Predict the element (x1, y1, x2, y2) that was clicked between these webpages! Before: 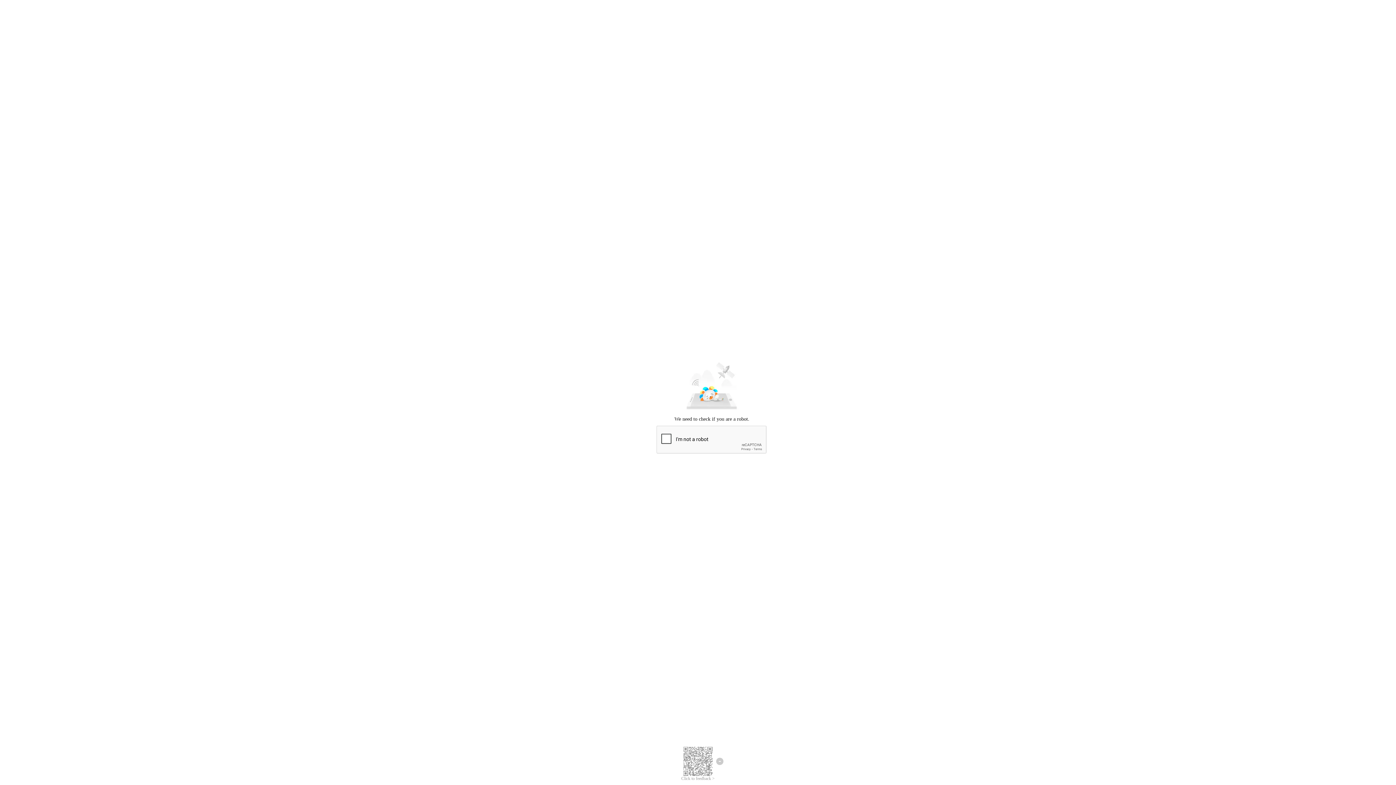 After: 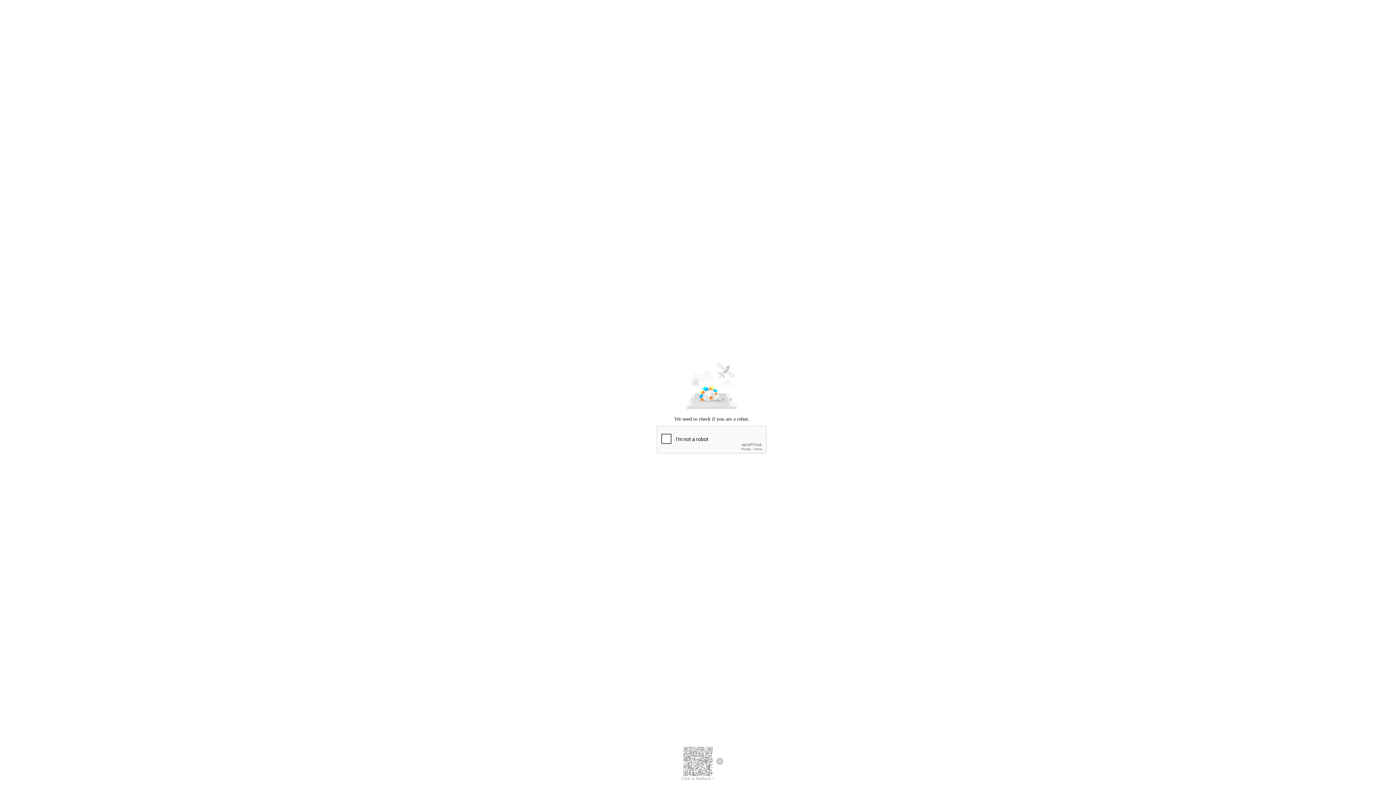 Action: bbox: (681, 776, 714, 781) label: Click to feedback >